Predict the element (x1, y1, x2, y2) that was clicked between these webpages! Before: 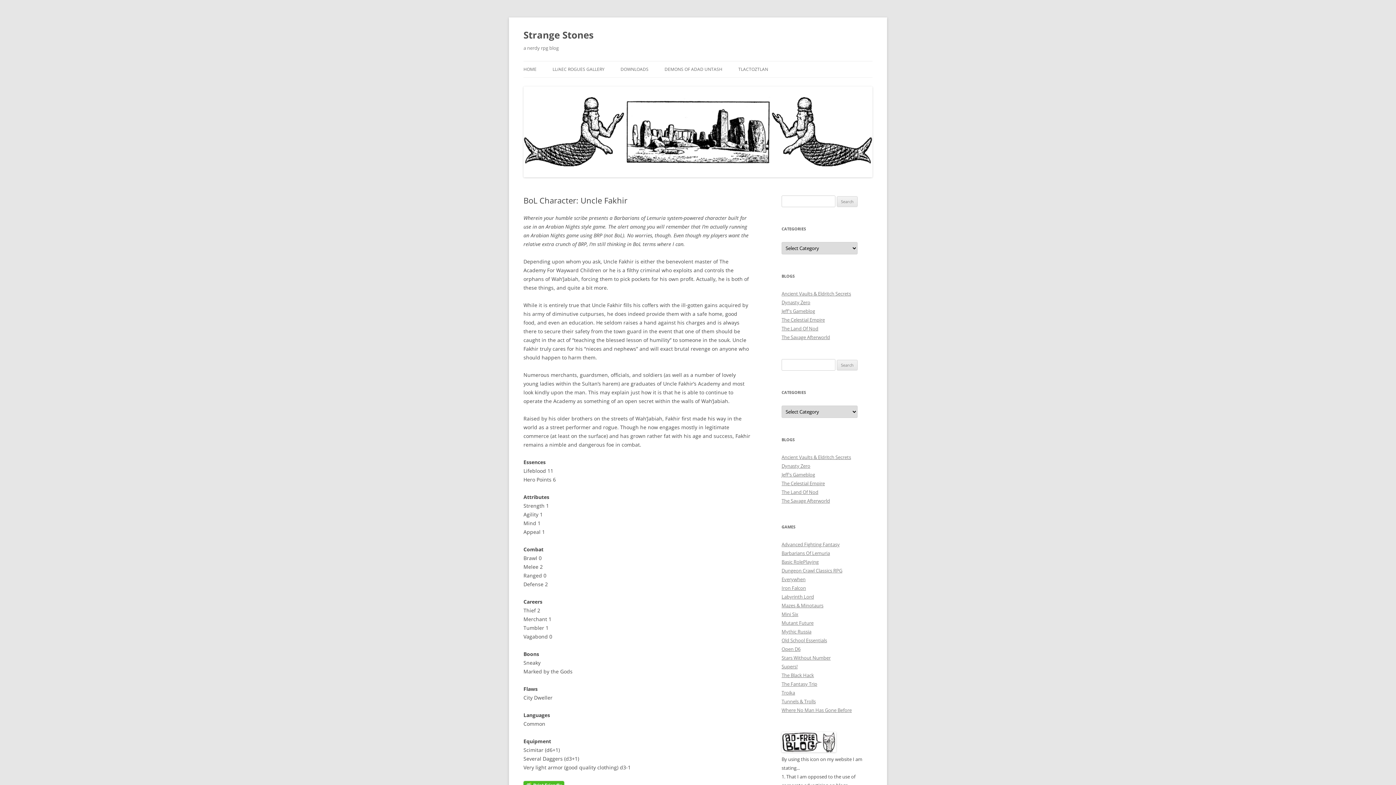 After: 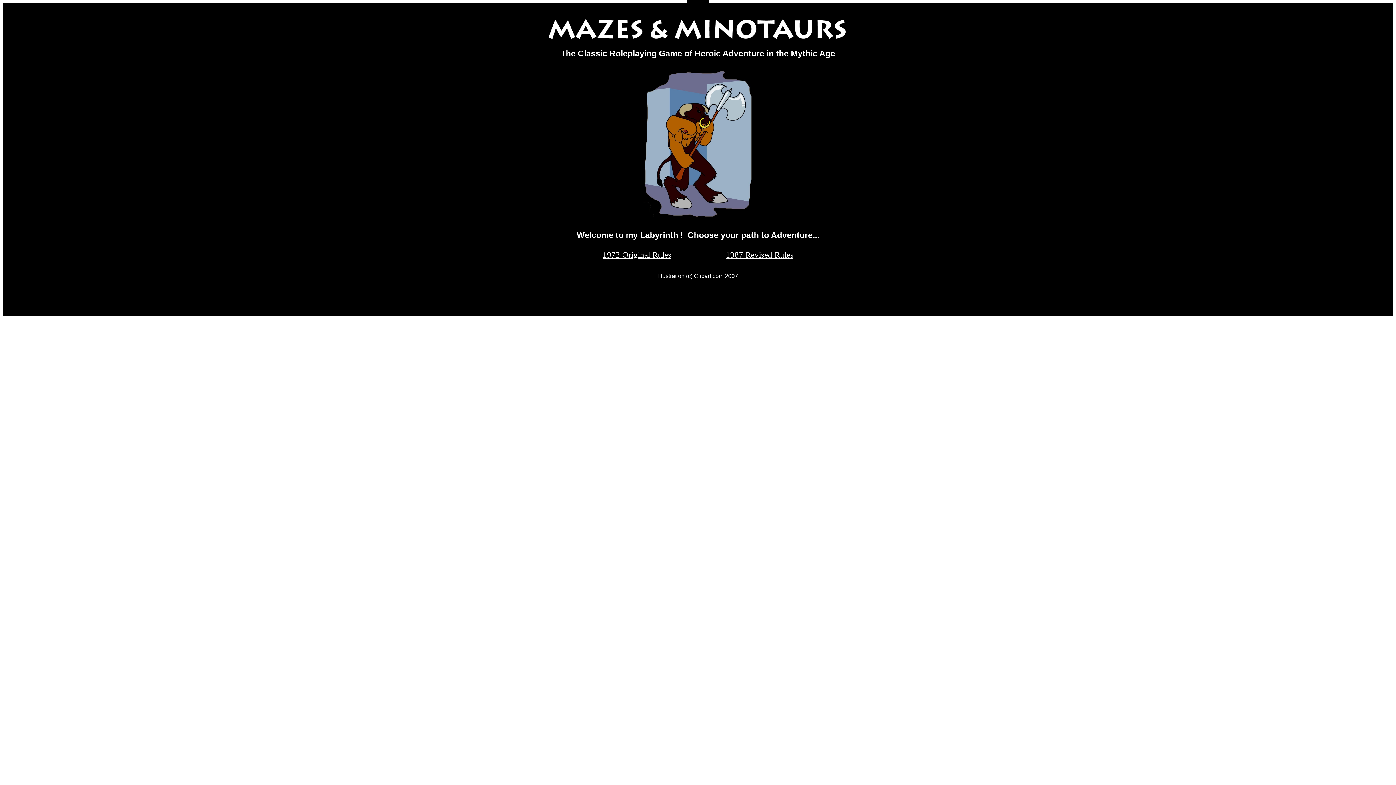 Action: bbox: (781, 602, 823, 609) label: Mazes & Minotaurs